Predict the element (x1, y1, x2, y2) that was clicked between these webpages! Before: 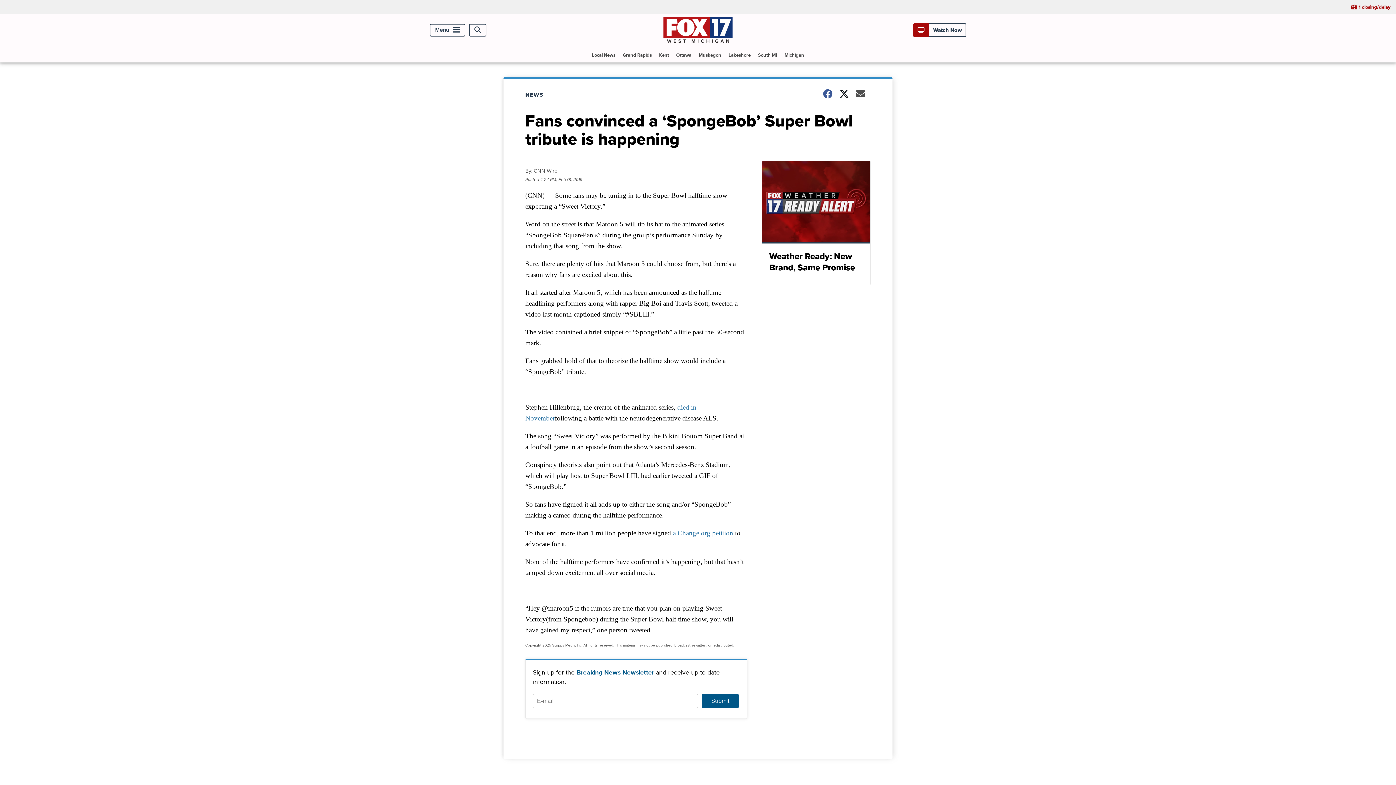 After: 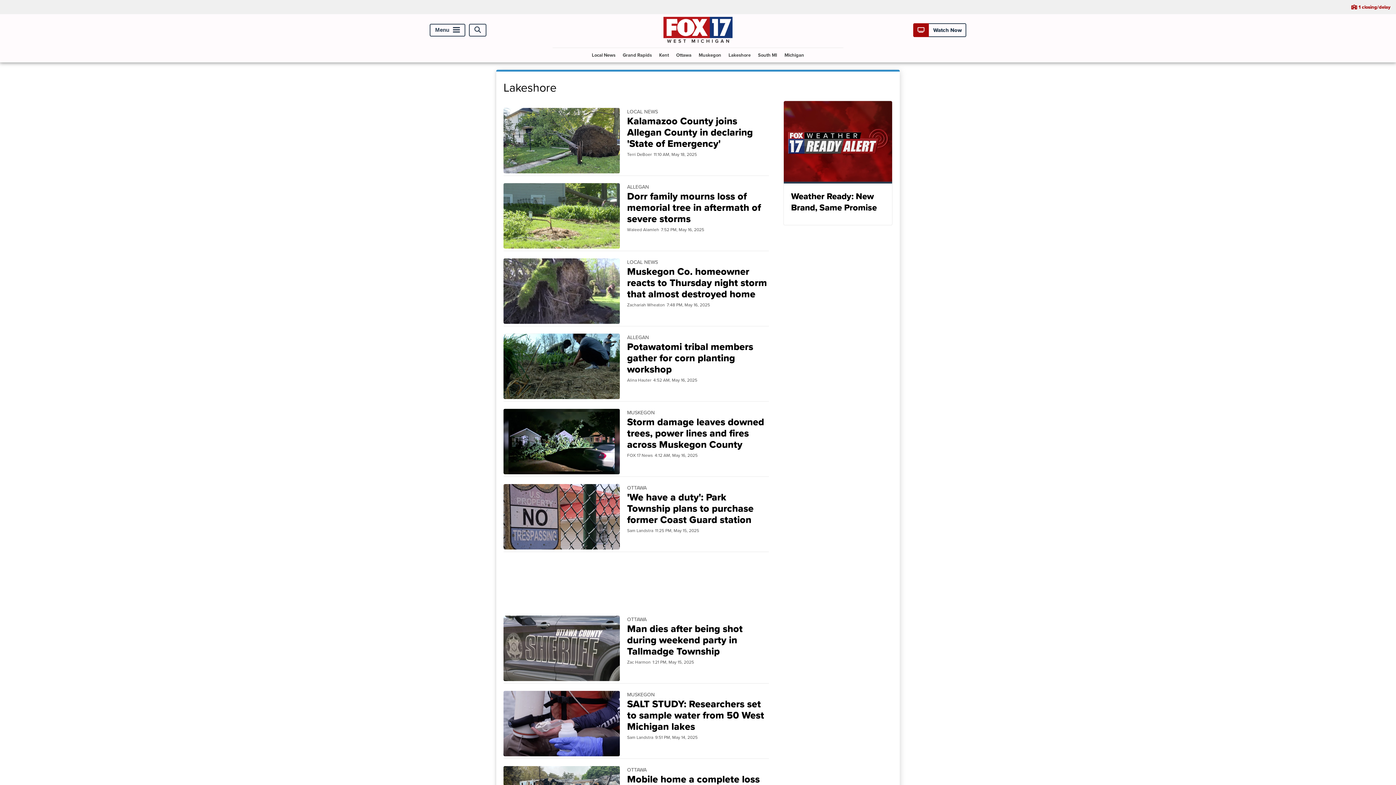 Action: label: Lakeshore bbox: (725, 47, 753, 62)